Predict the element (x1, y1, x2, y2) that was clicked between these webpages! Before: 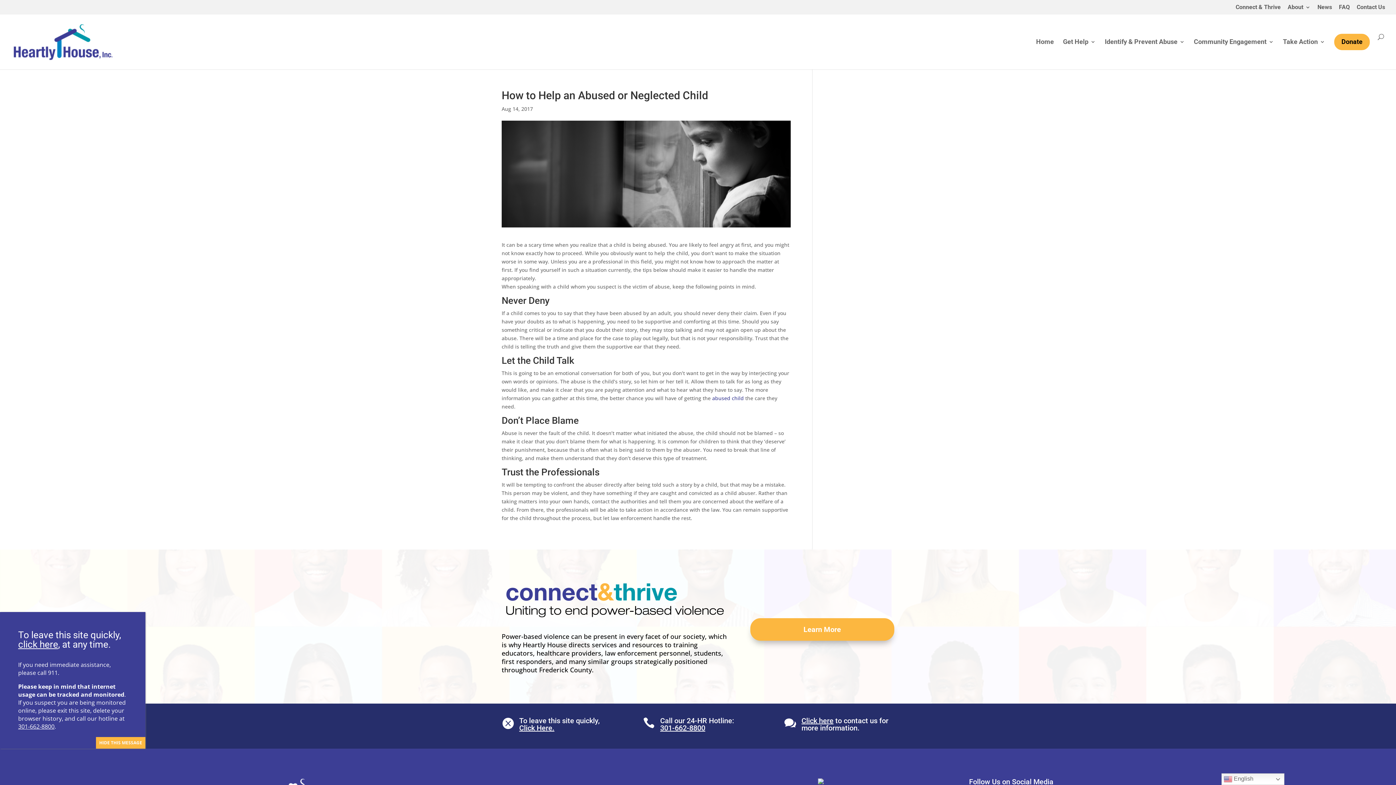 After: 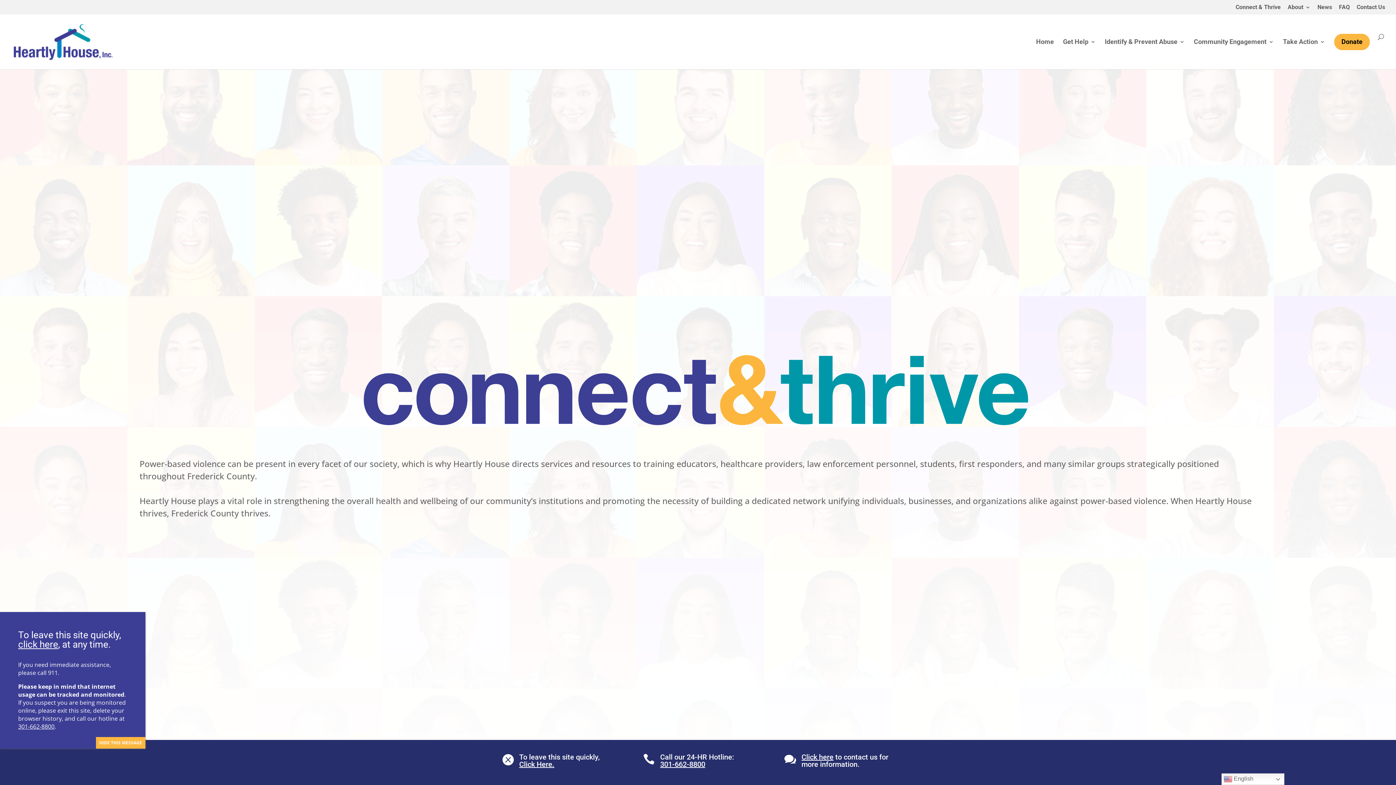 Action: bbox: (750, 618, 894, 641) label: Learn More